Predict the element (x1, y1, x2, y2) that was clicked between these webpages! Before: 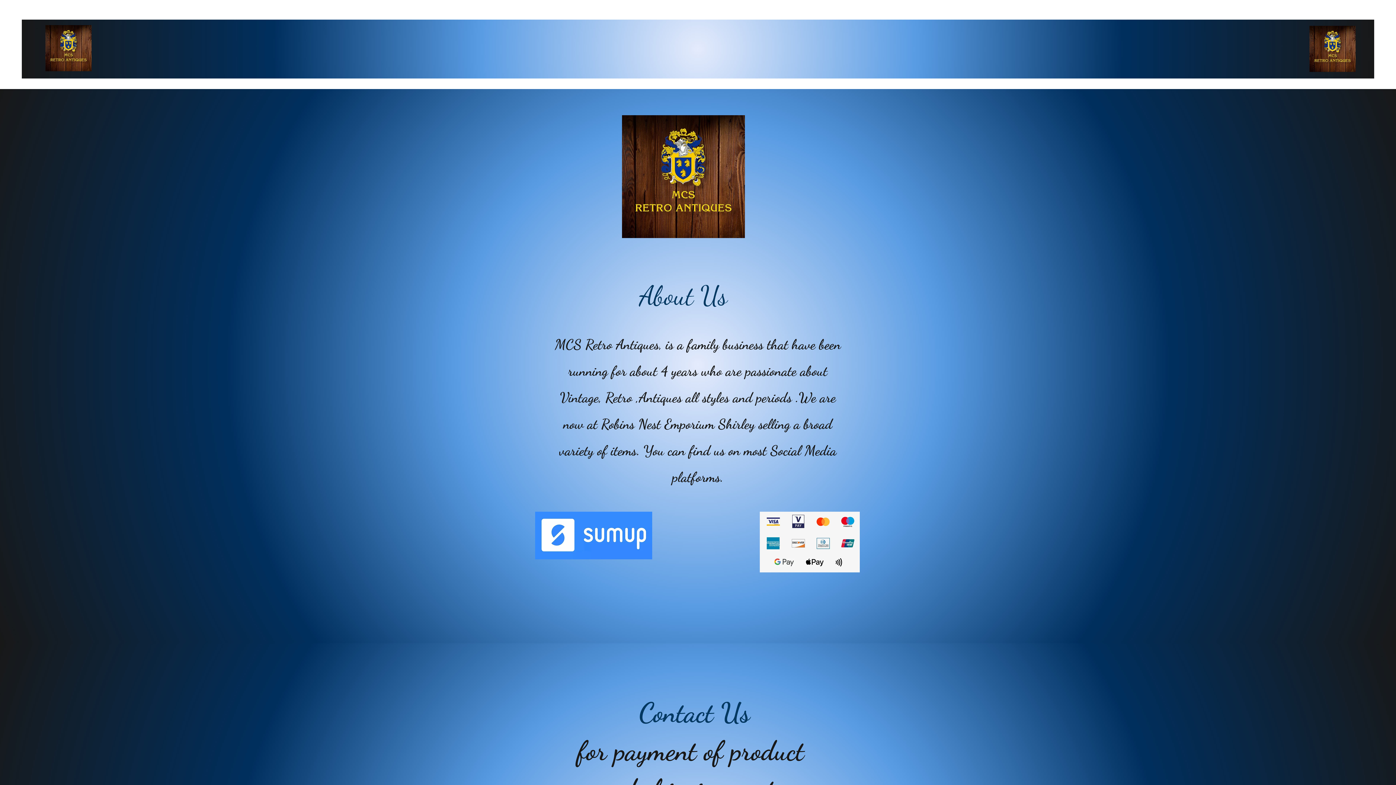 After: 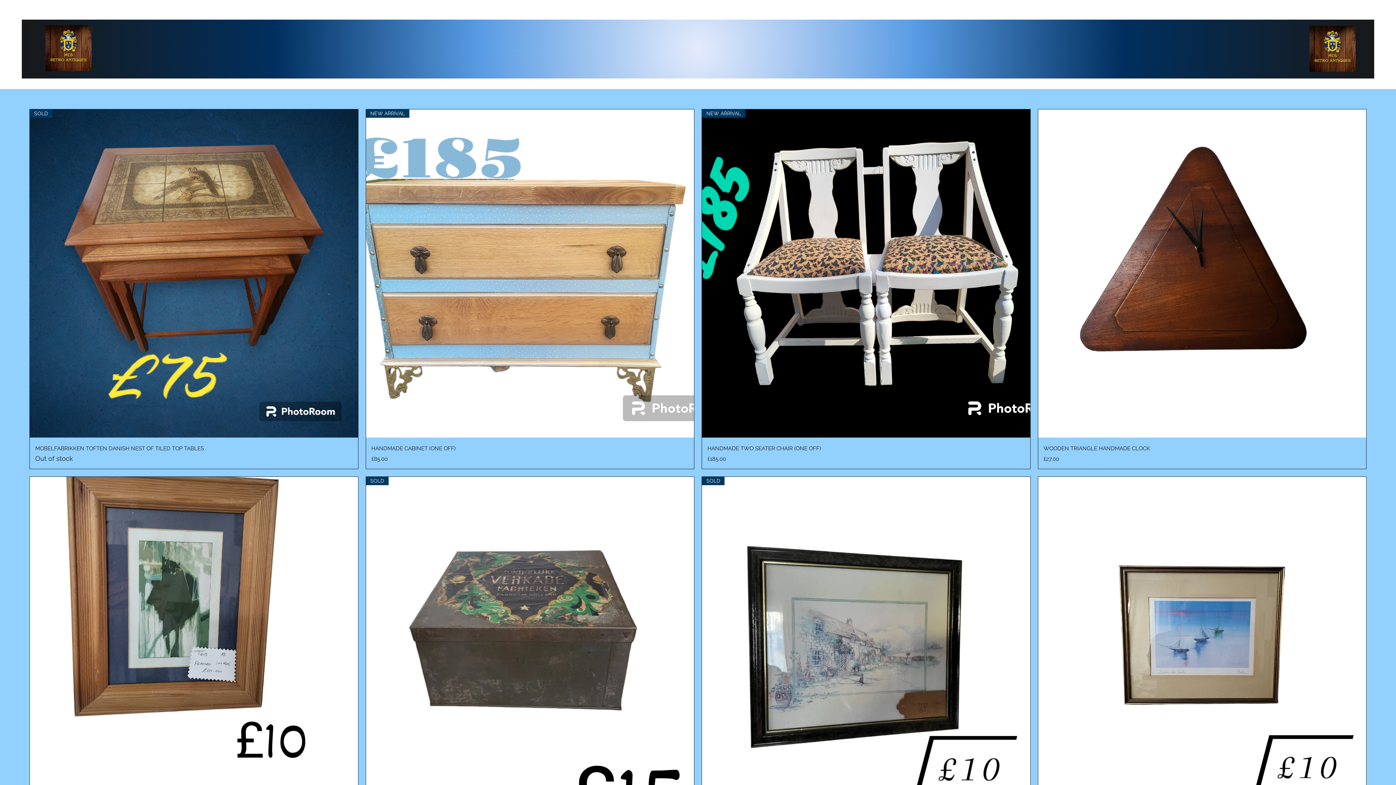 Action: label: Shop bbox: (637, 32, 760, 65)